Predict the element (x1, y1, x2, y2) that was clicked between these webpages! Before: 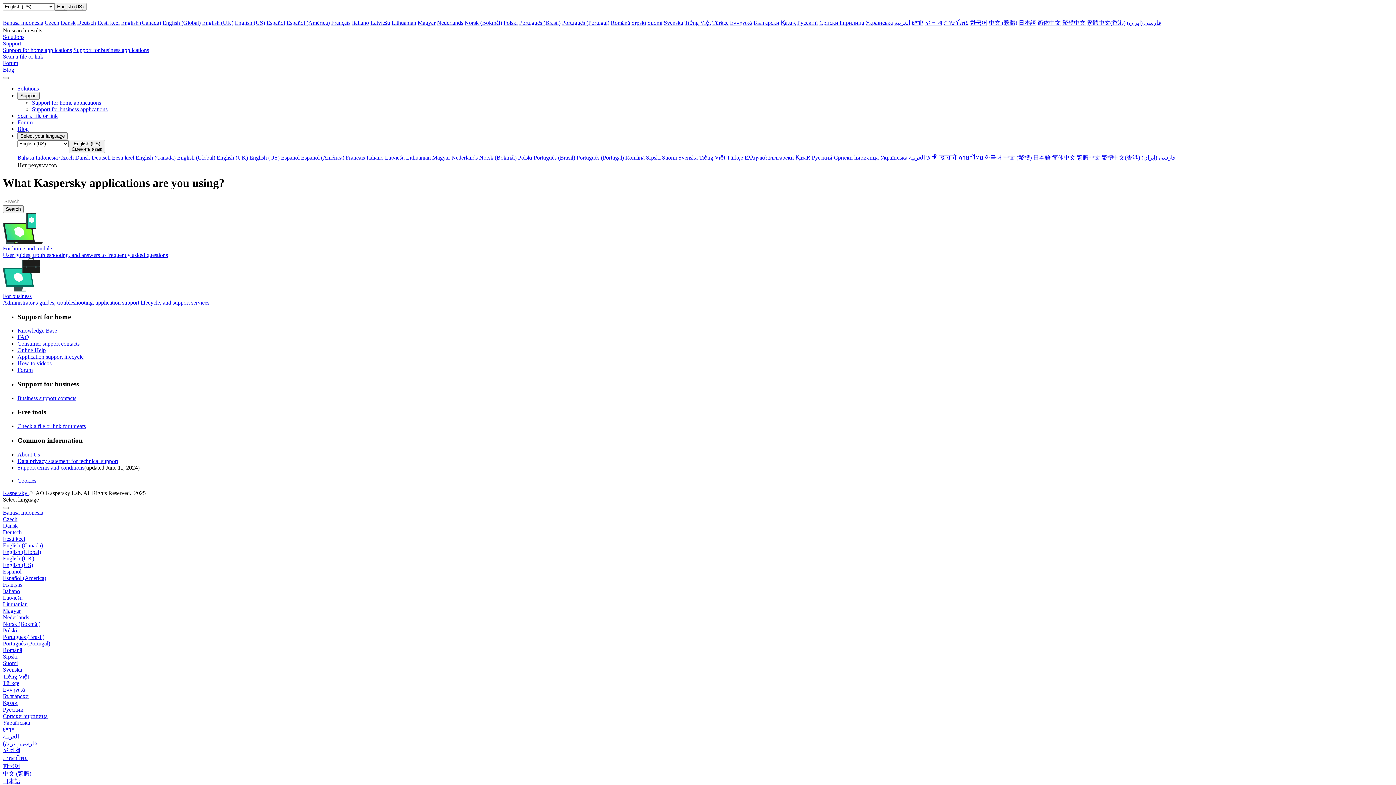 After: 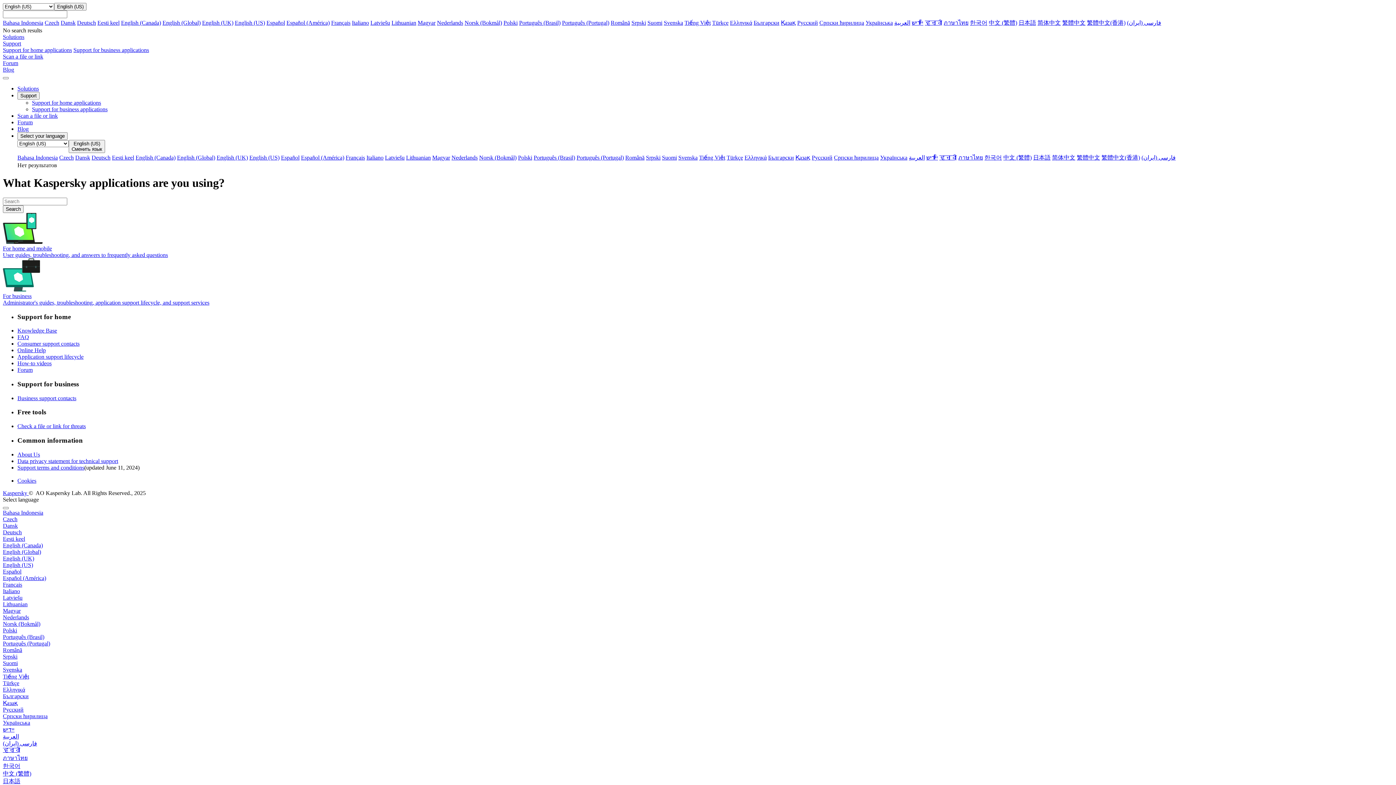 Action: bbox: (2, 719, 30, 726) label: Українська